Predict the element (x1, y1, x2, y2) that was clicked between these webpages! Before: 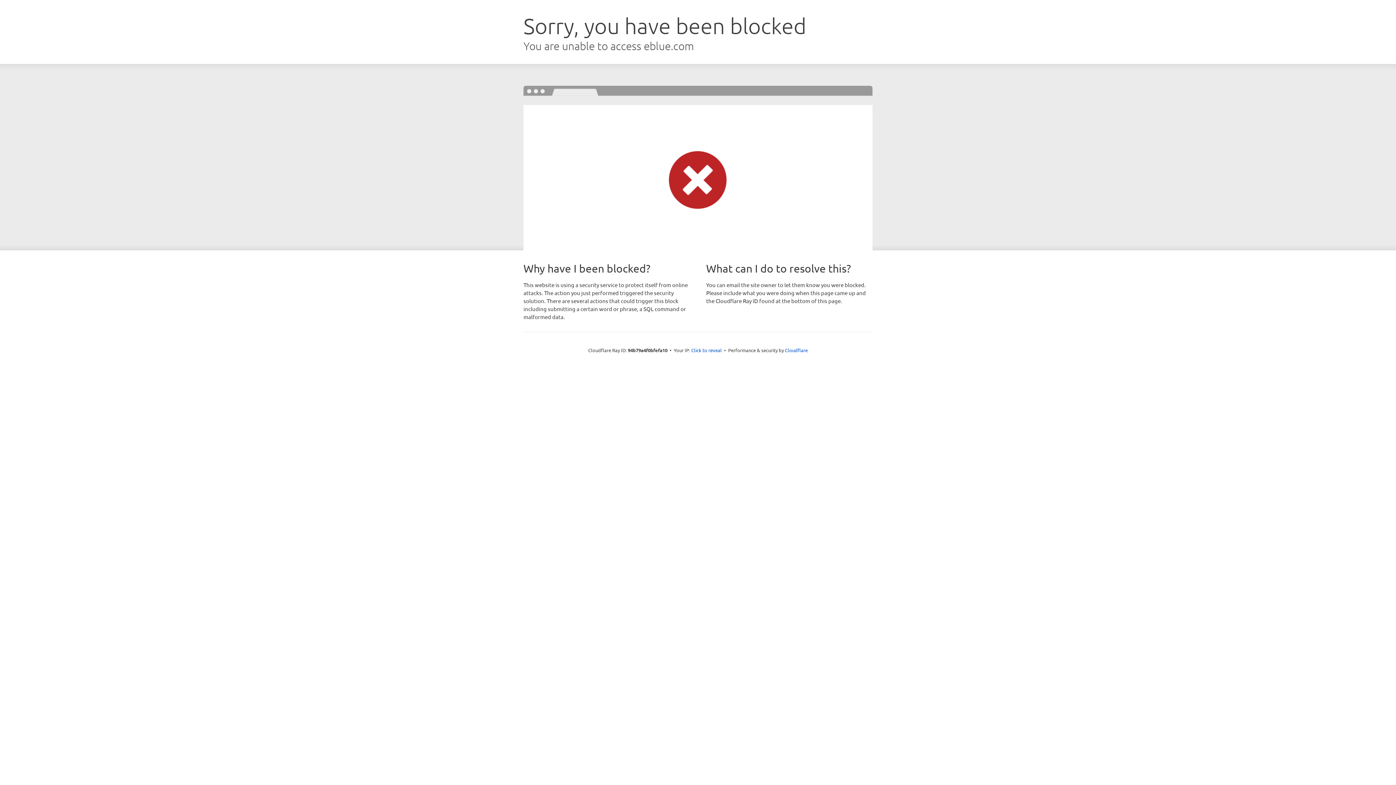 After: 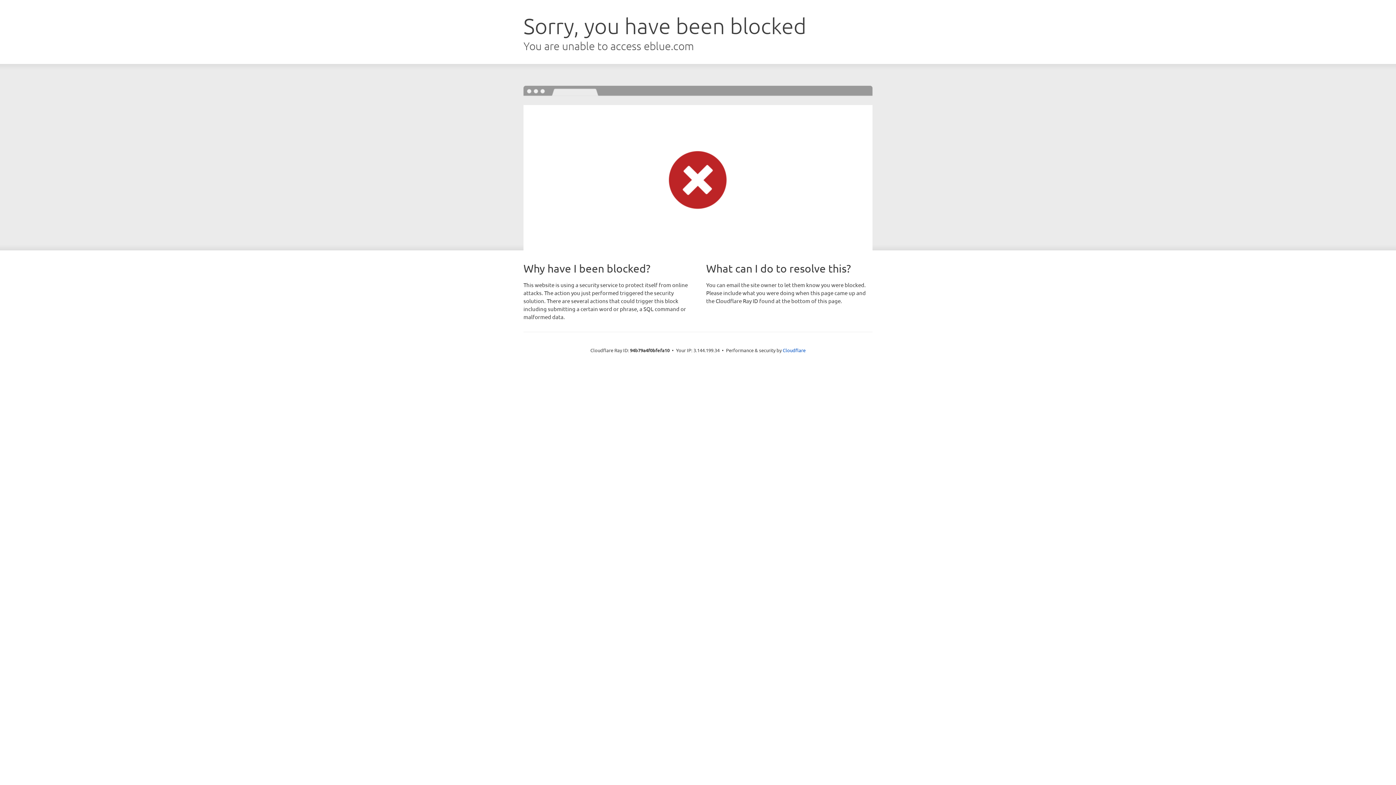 Action: bbox: (691, 346, 722, 353) label: Click to reveal